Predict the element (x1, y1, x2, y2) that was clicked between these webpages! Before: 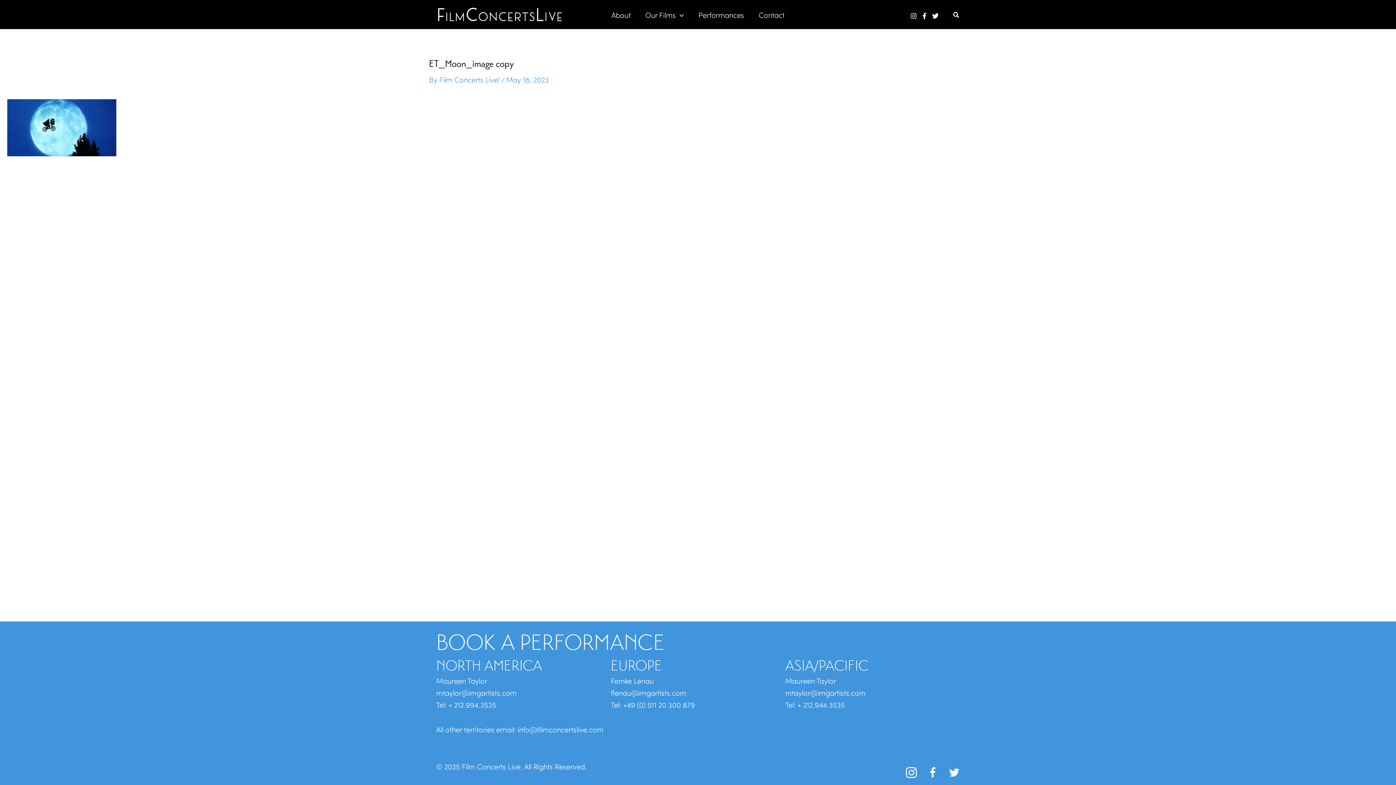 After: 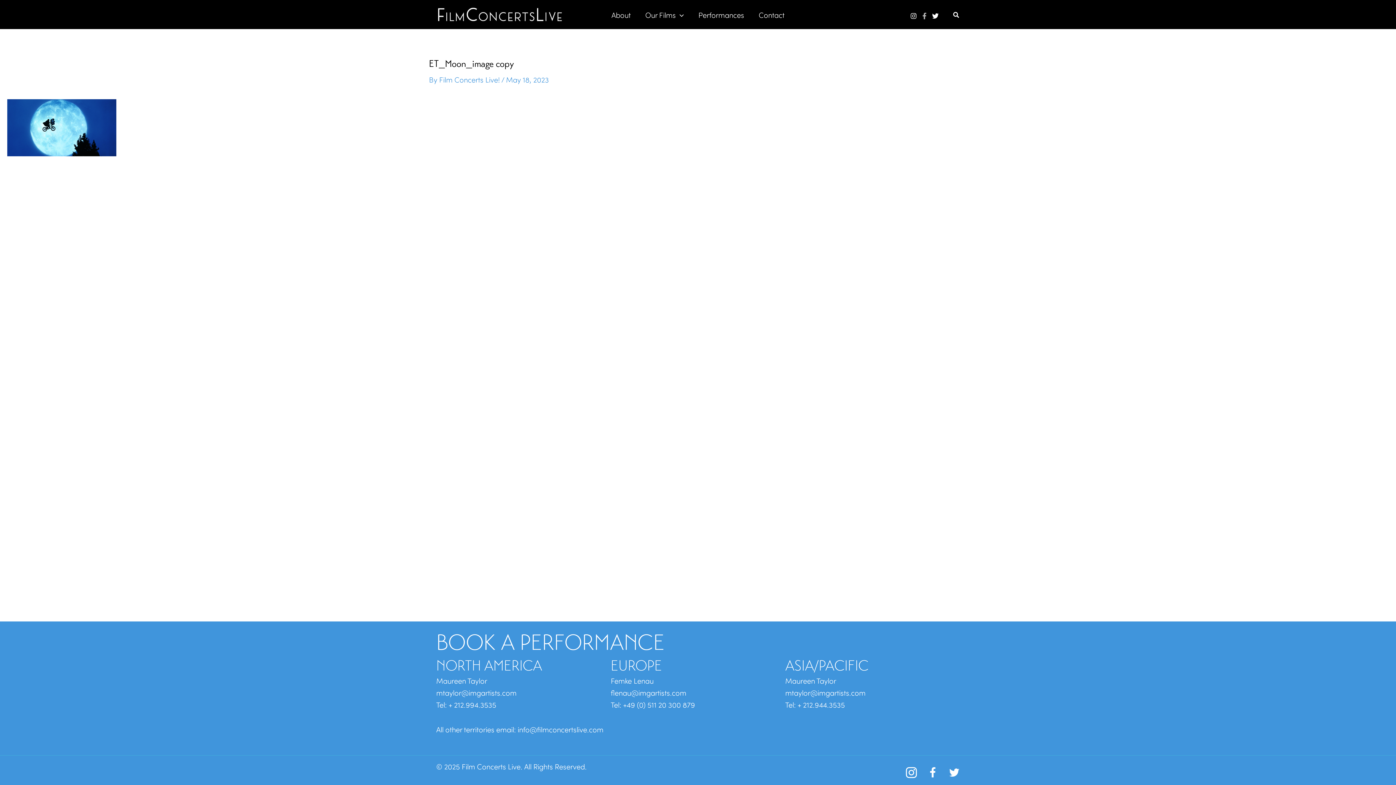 Action: bbox: (921, 12, 927, 19) label: Facebook